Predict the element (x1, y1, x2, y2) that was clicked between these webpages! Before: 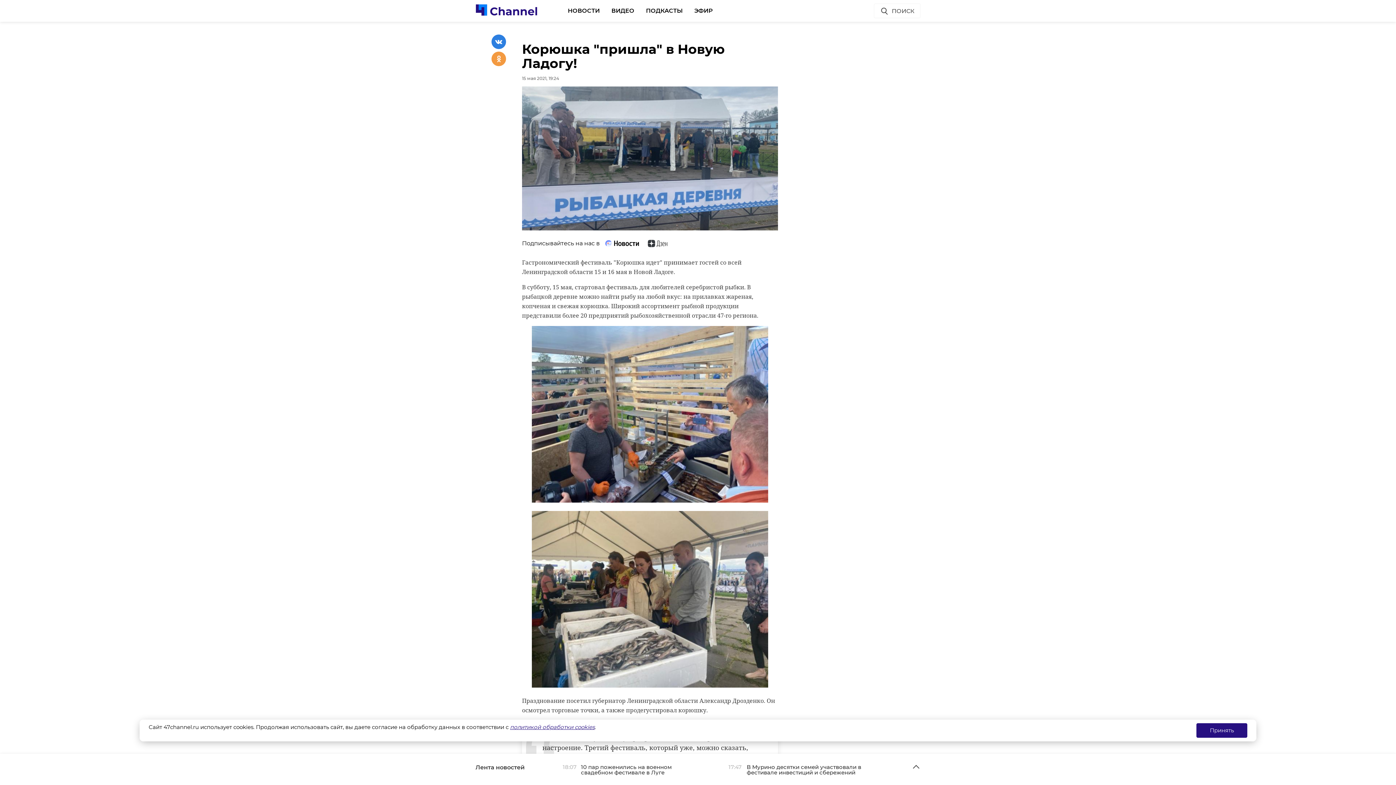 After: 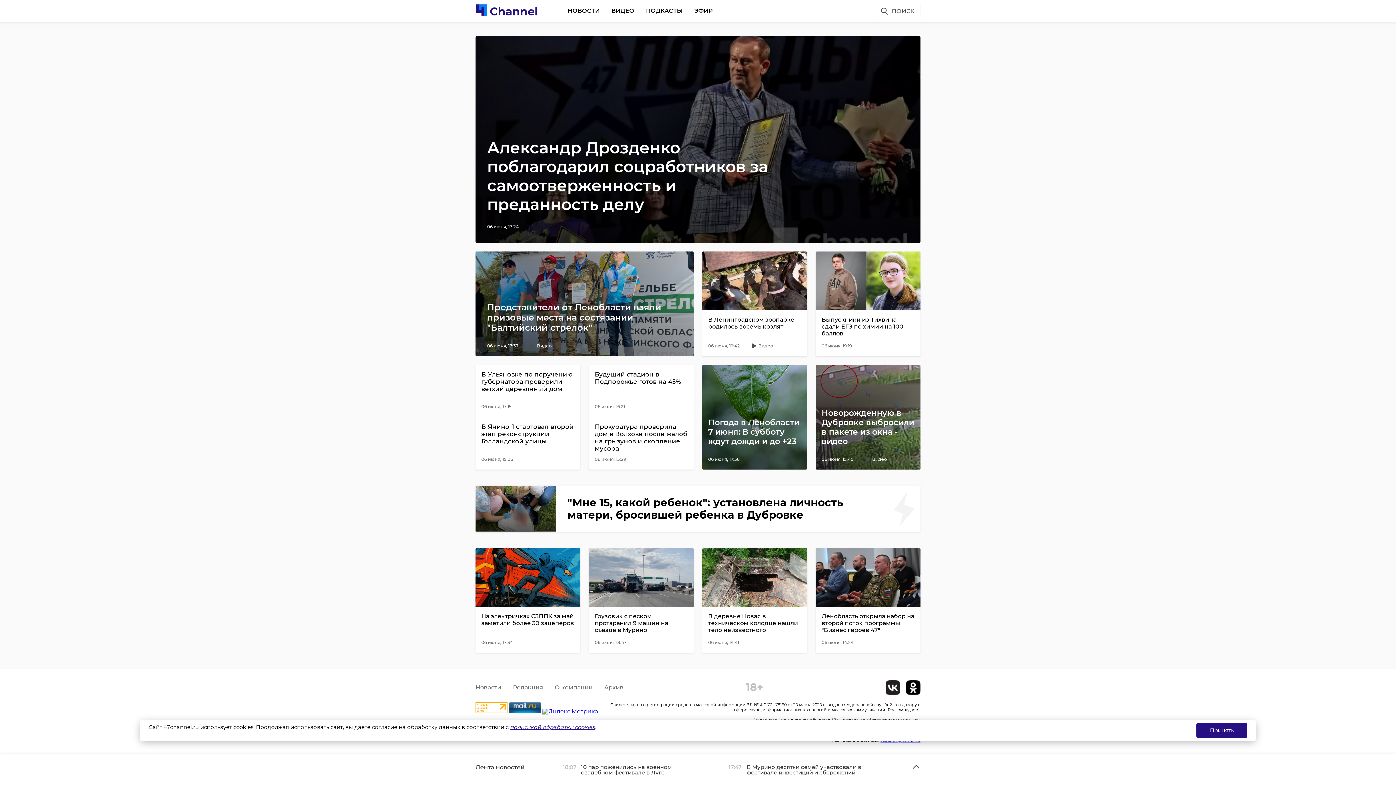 Action: bbox: (475, 3, 538, 17)